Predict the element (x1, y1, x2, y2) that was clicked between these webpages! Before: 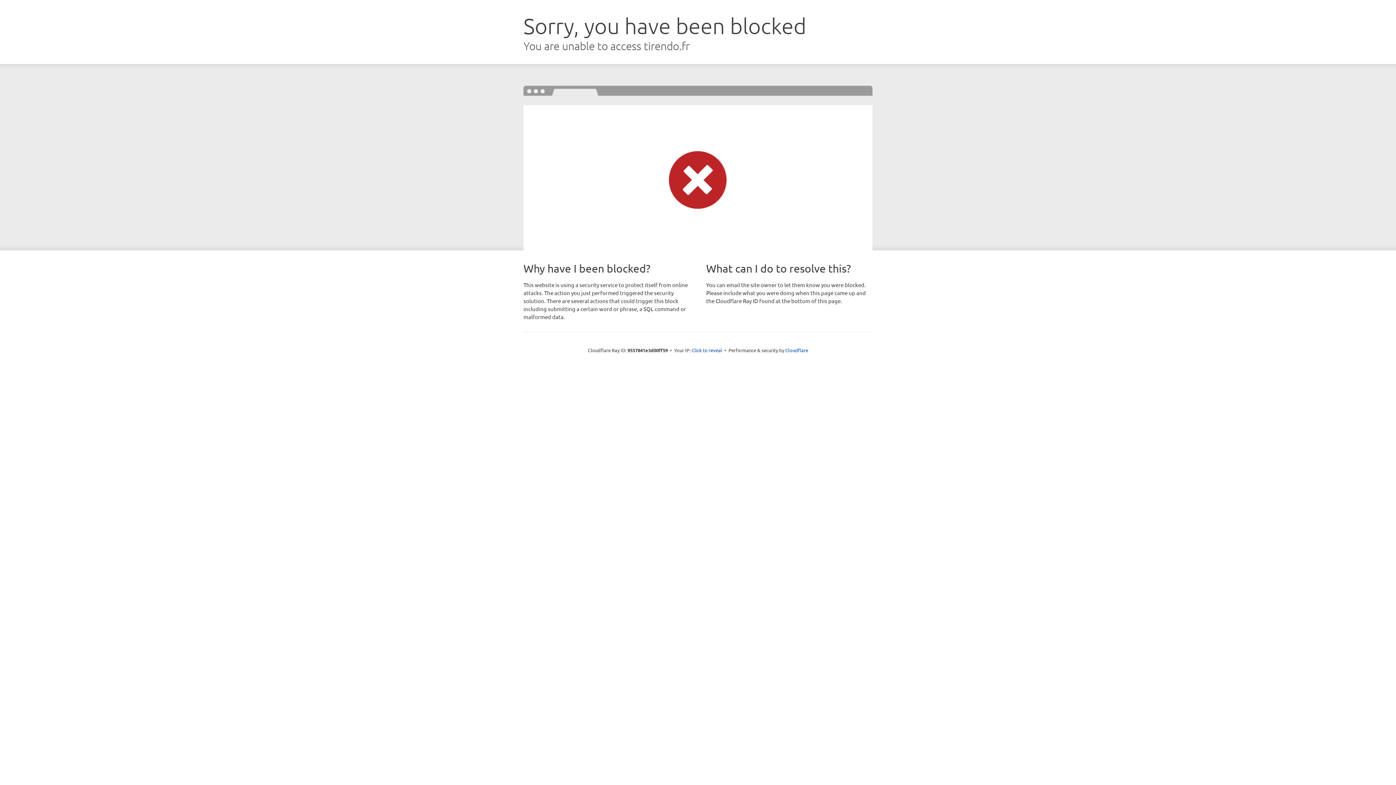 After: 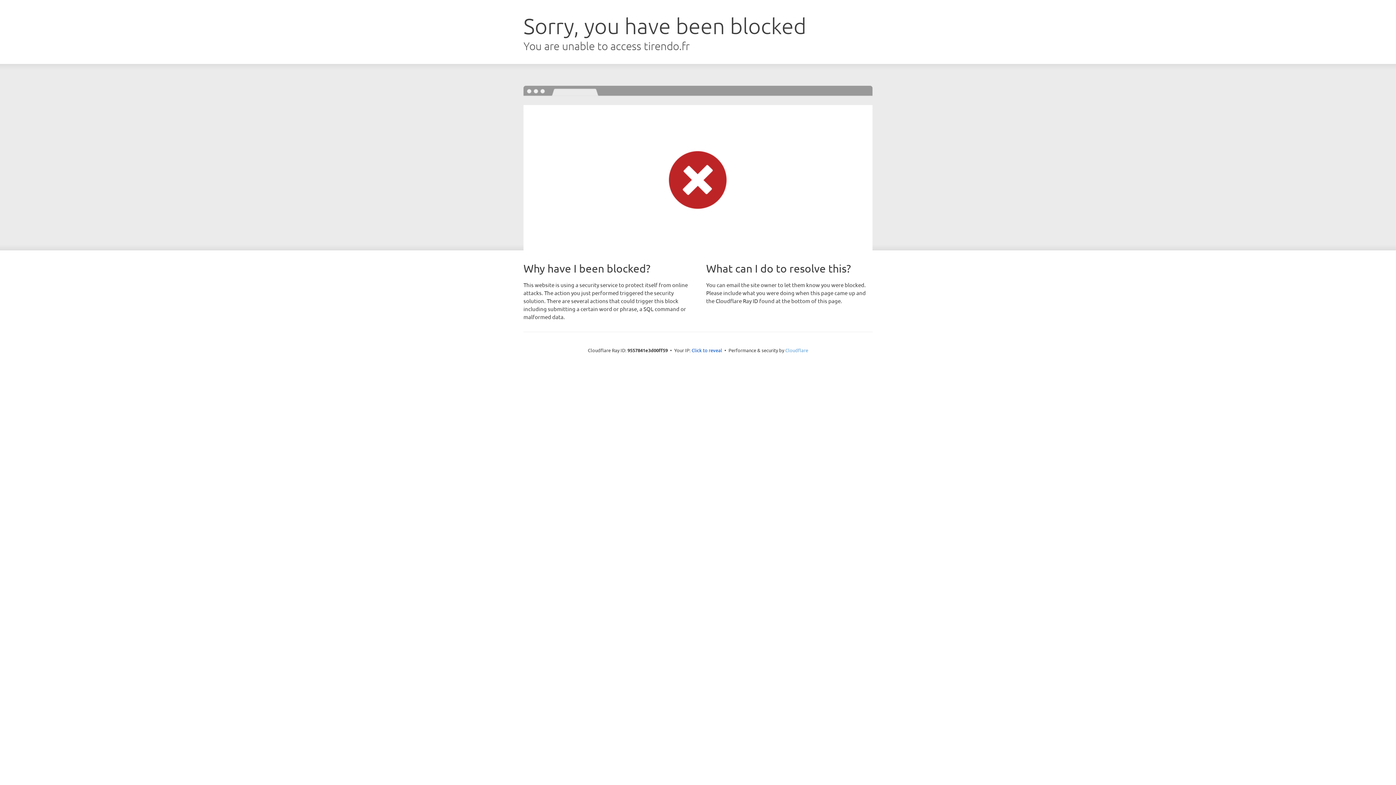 Action: label: Cloudflare bbox: (785, 347, 808, 353)